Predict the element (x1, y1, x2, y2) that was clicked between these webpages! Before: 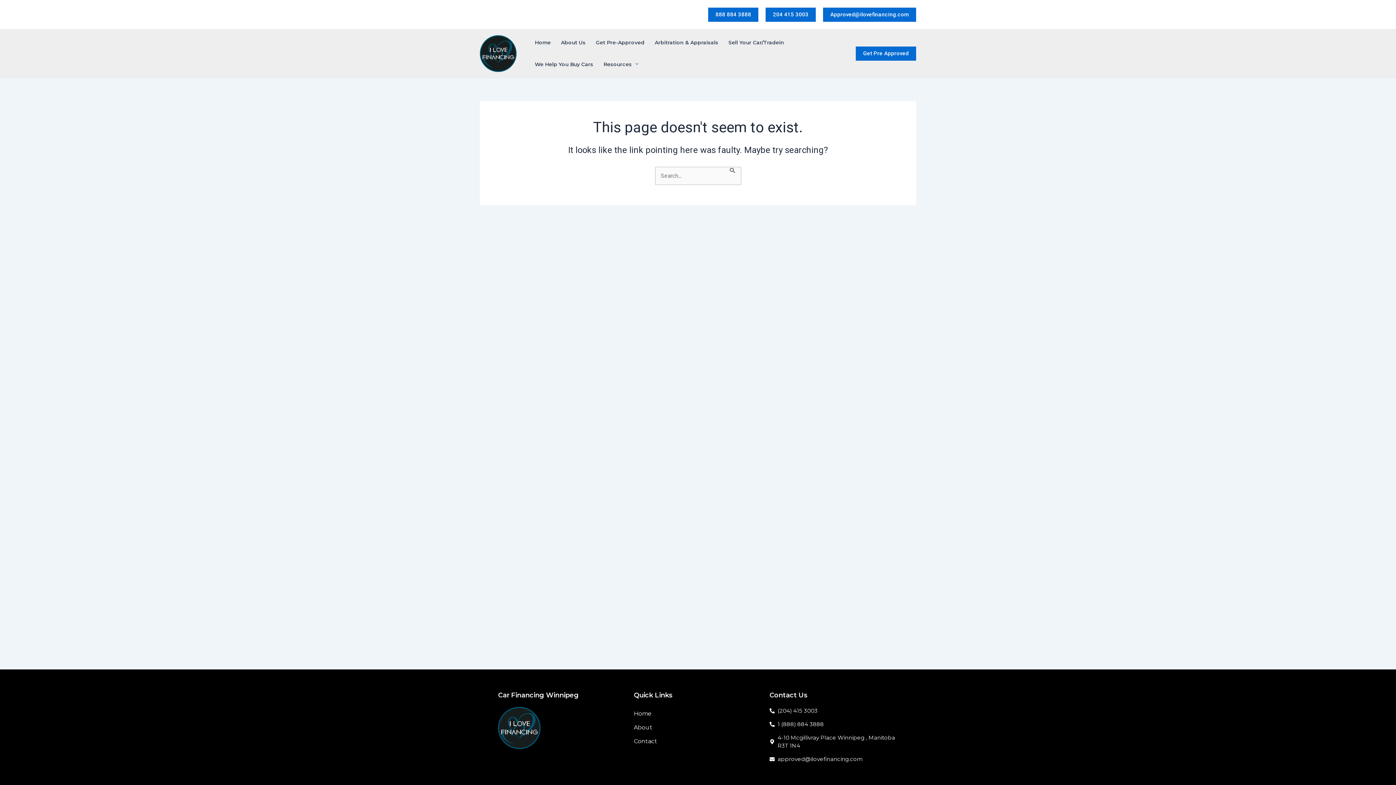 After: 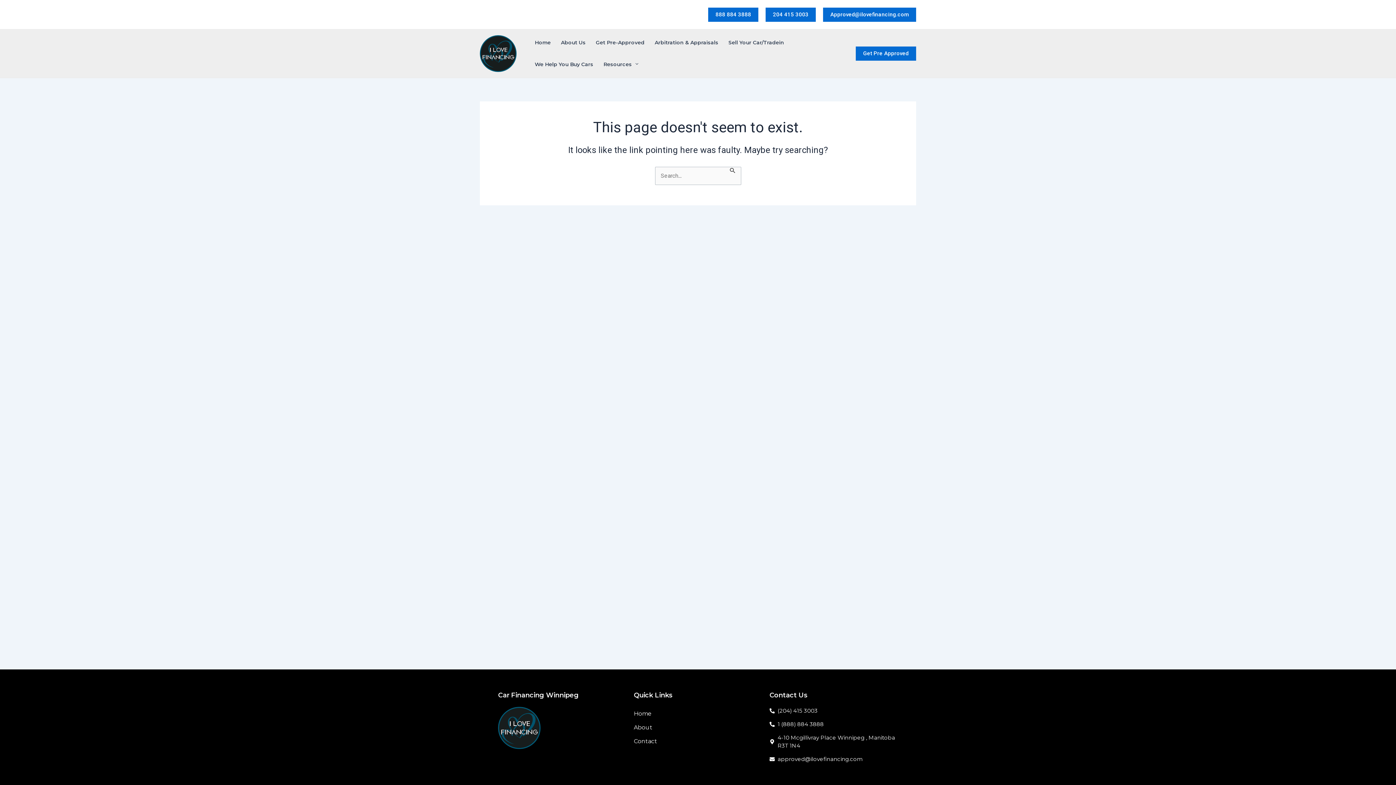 Action: label: About bbox: (633, 724, 652, 731)